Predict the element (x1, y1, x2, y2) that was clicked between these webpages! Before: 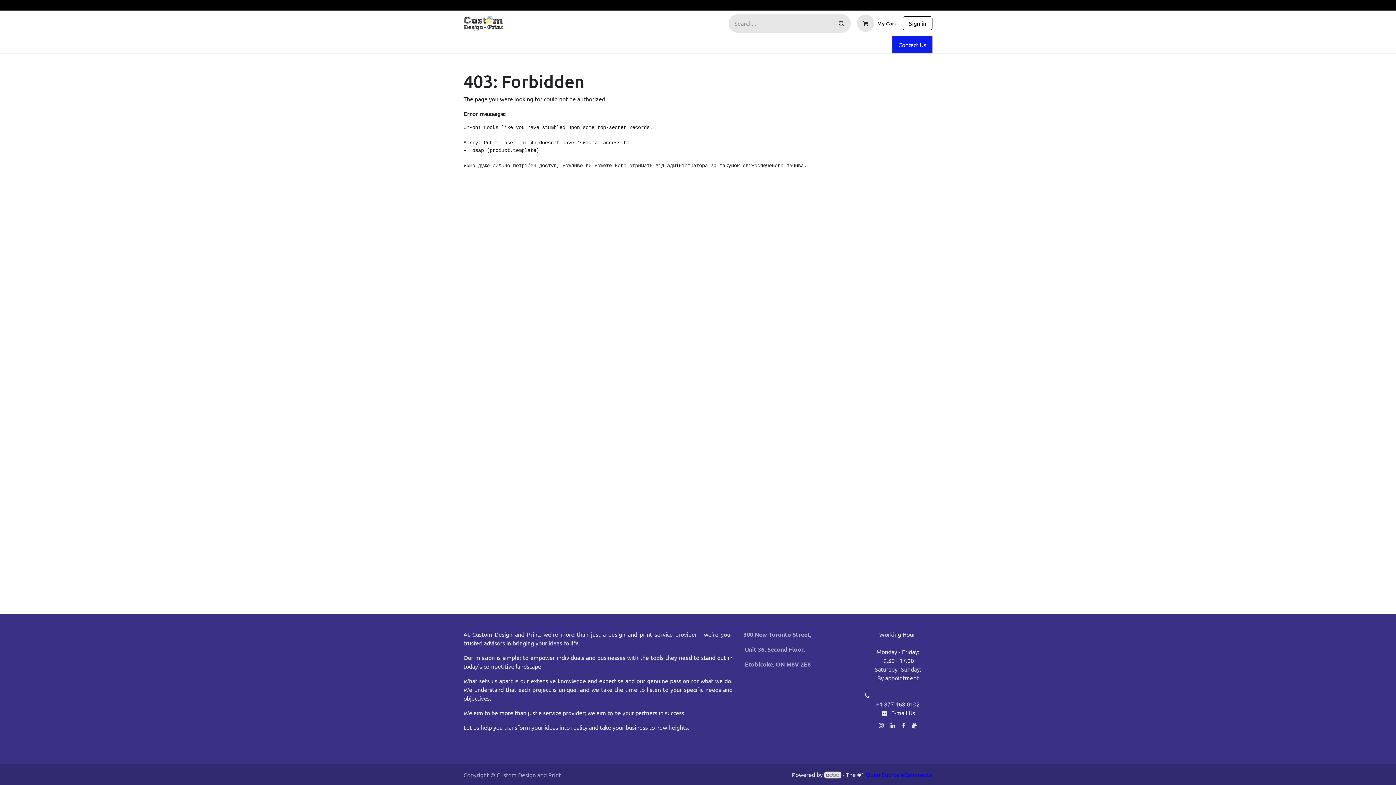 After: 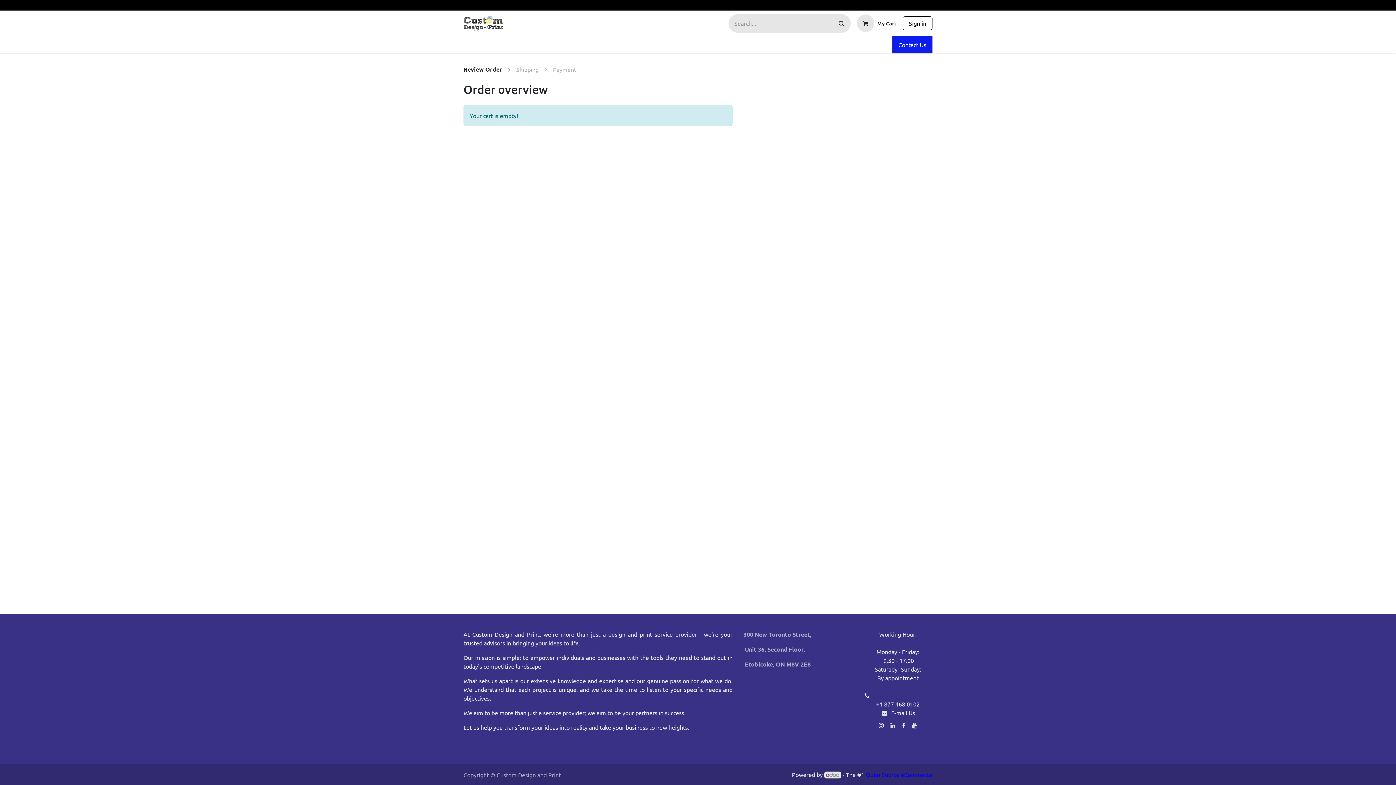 Action: label: eCommerce cart bbox: (850, 12, 902, 34)